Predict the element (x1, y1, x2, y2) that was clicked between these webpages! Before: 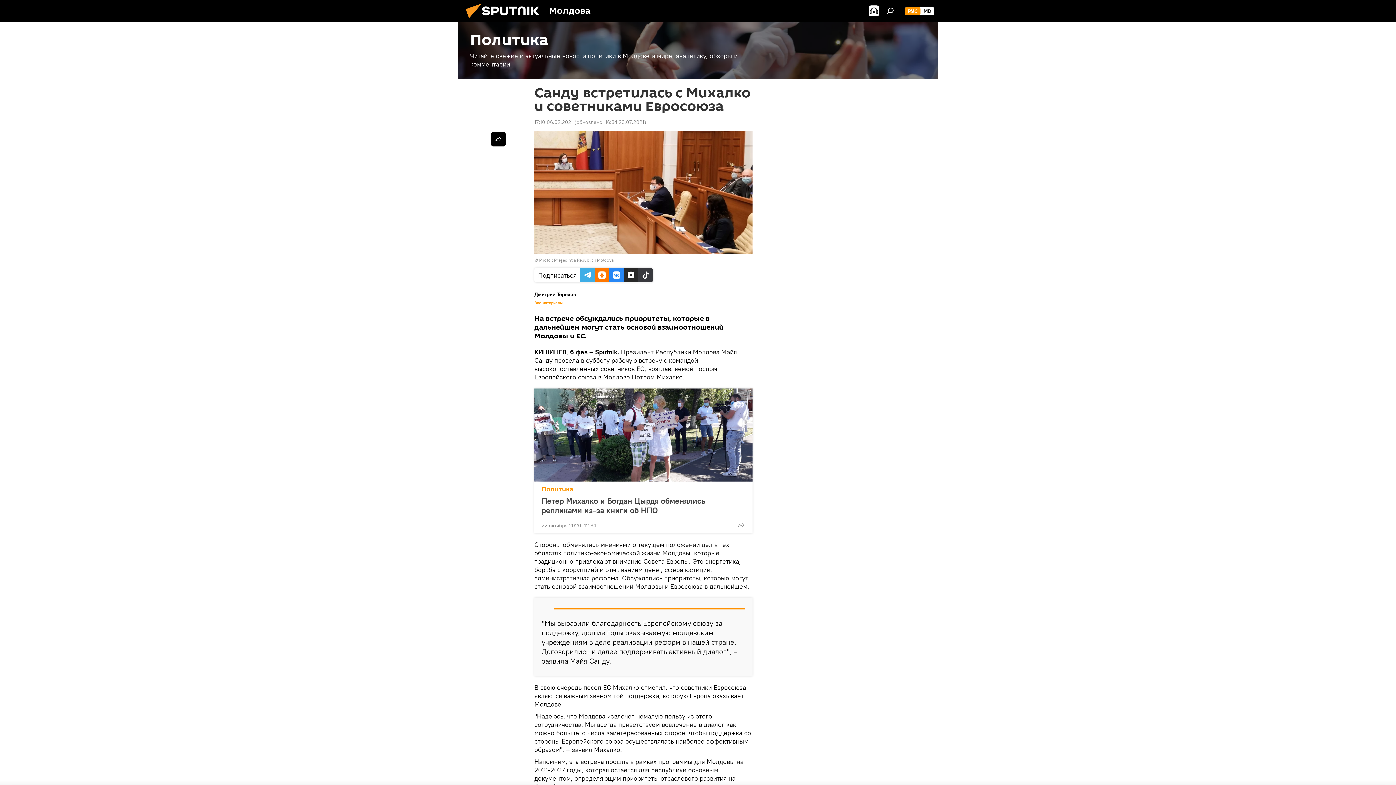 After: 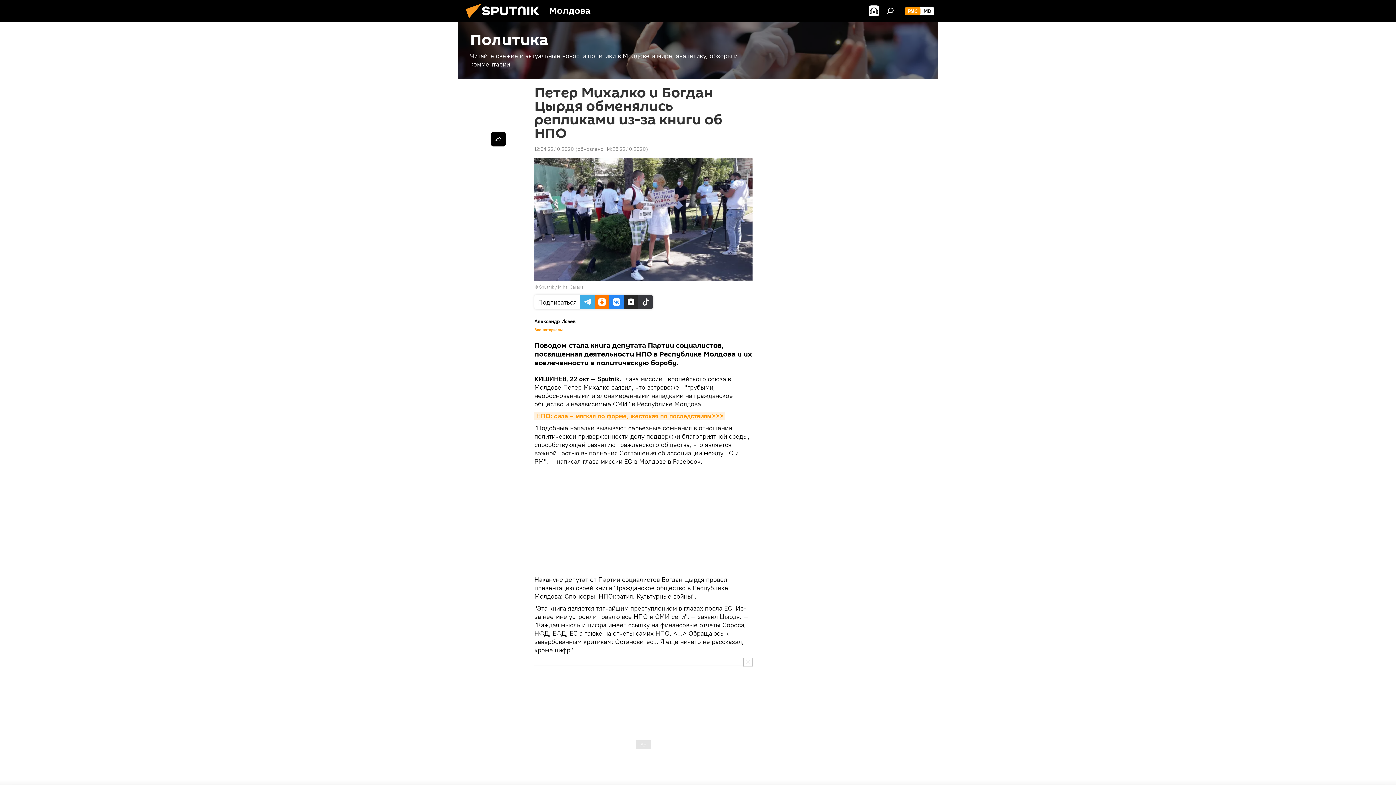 Action: bbox: (541, 496, 745, 515) label: Петер Михалко и Богдан Цырдя обменялись репликами из-за книги об НПО